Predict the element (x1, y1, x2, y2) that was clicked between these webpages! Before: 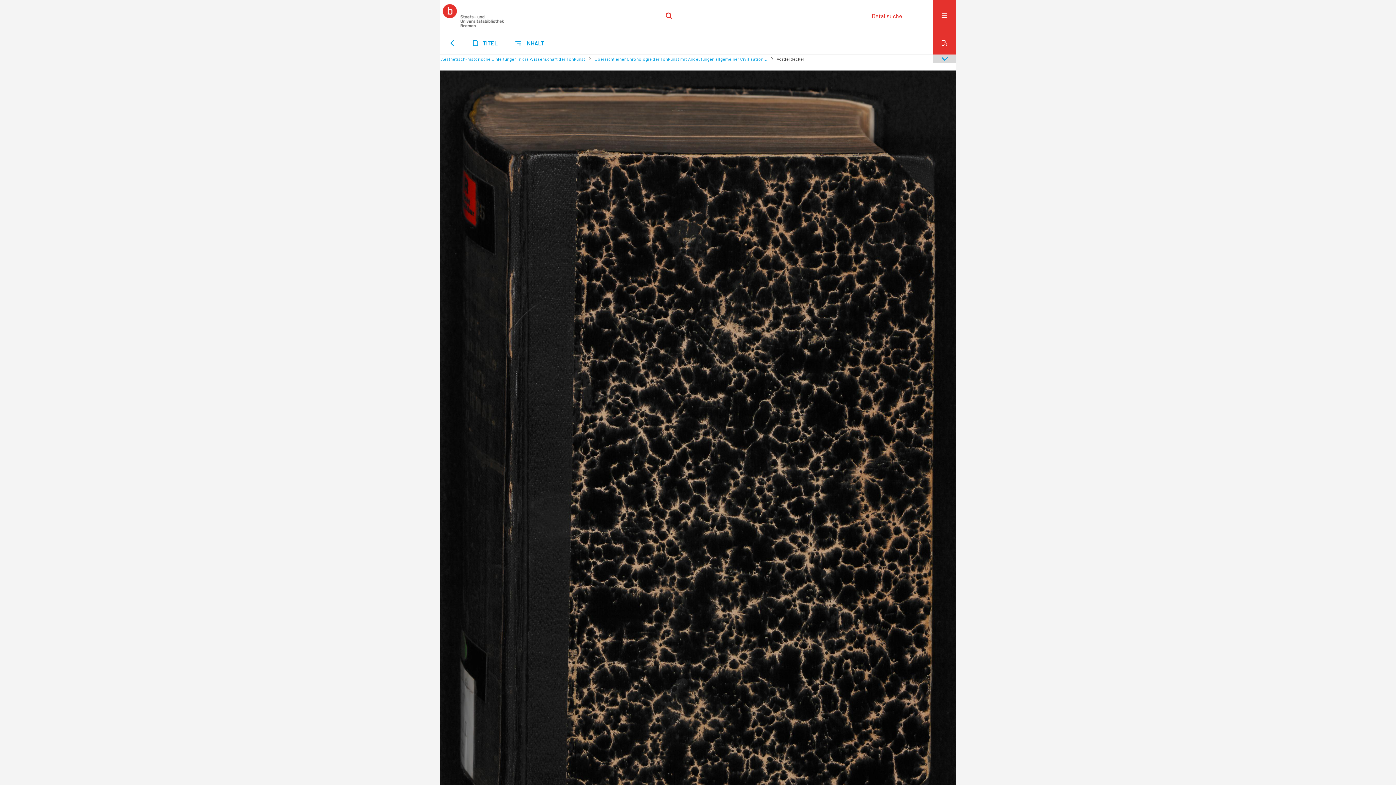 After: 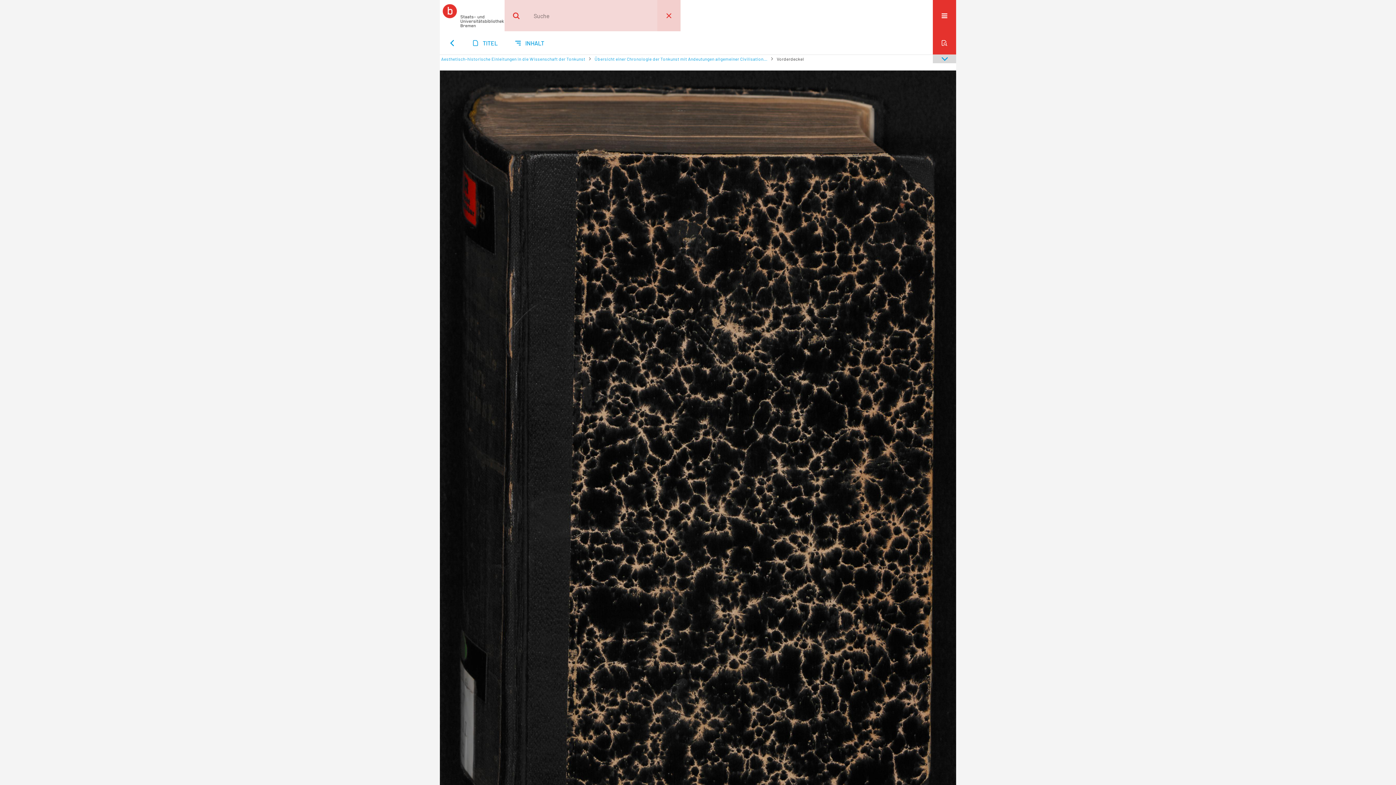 Action: label: OK bbox: (657, 0, 680, 31)